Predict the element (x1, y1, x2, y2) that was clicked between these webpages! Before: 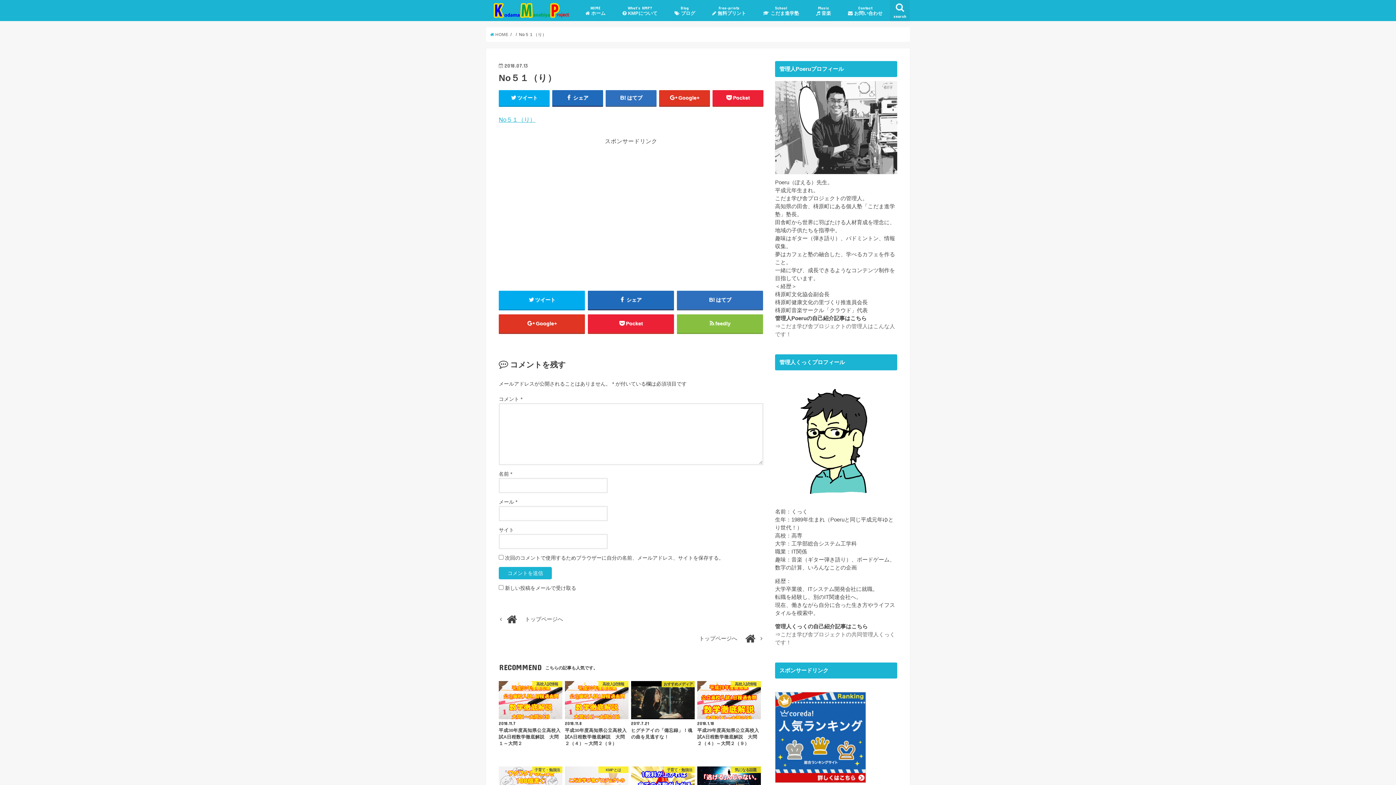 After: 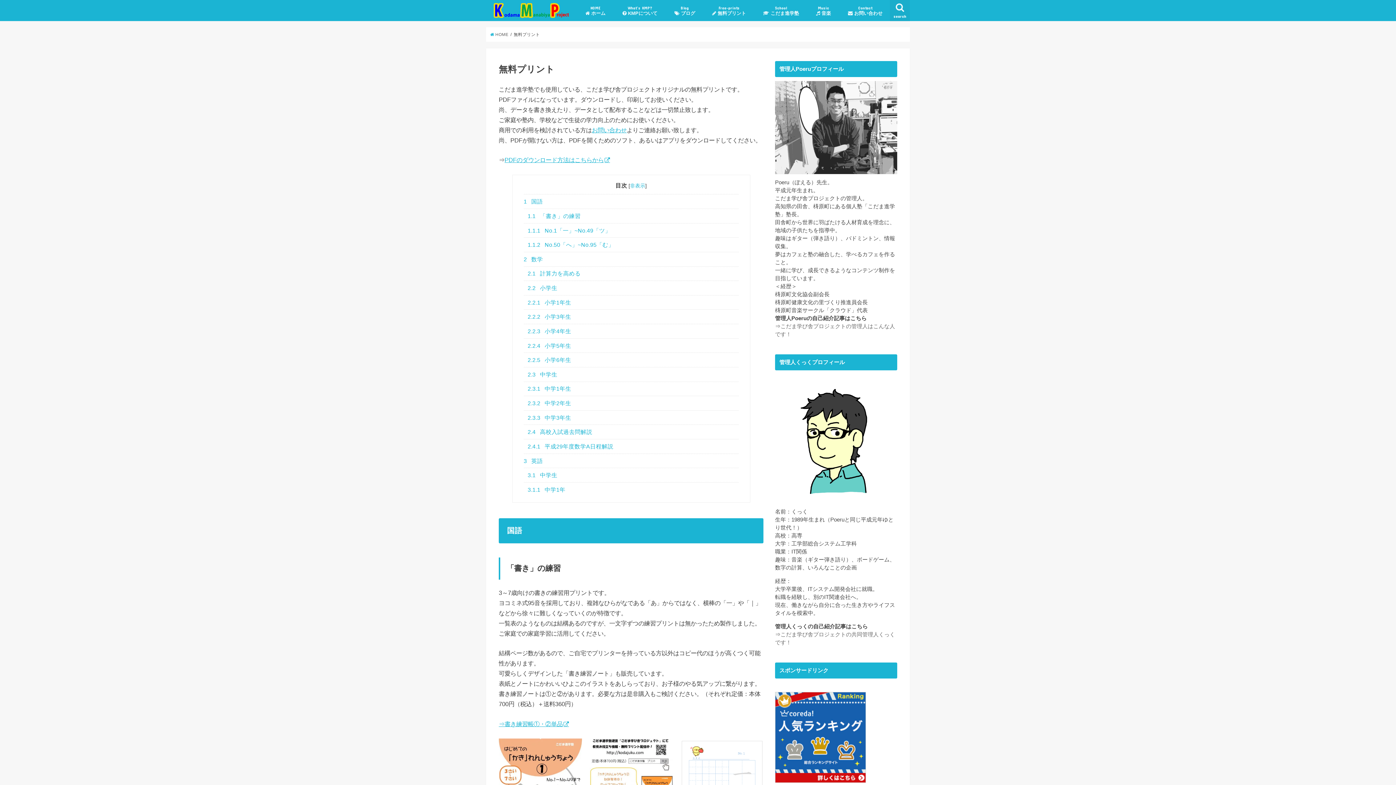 Action: label: Free-prints
 無料プリント bbox: (703, 0, 754, 21)